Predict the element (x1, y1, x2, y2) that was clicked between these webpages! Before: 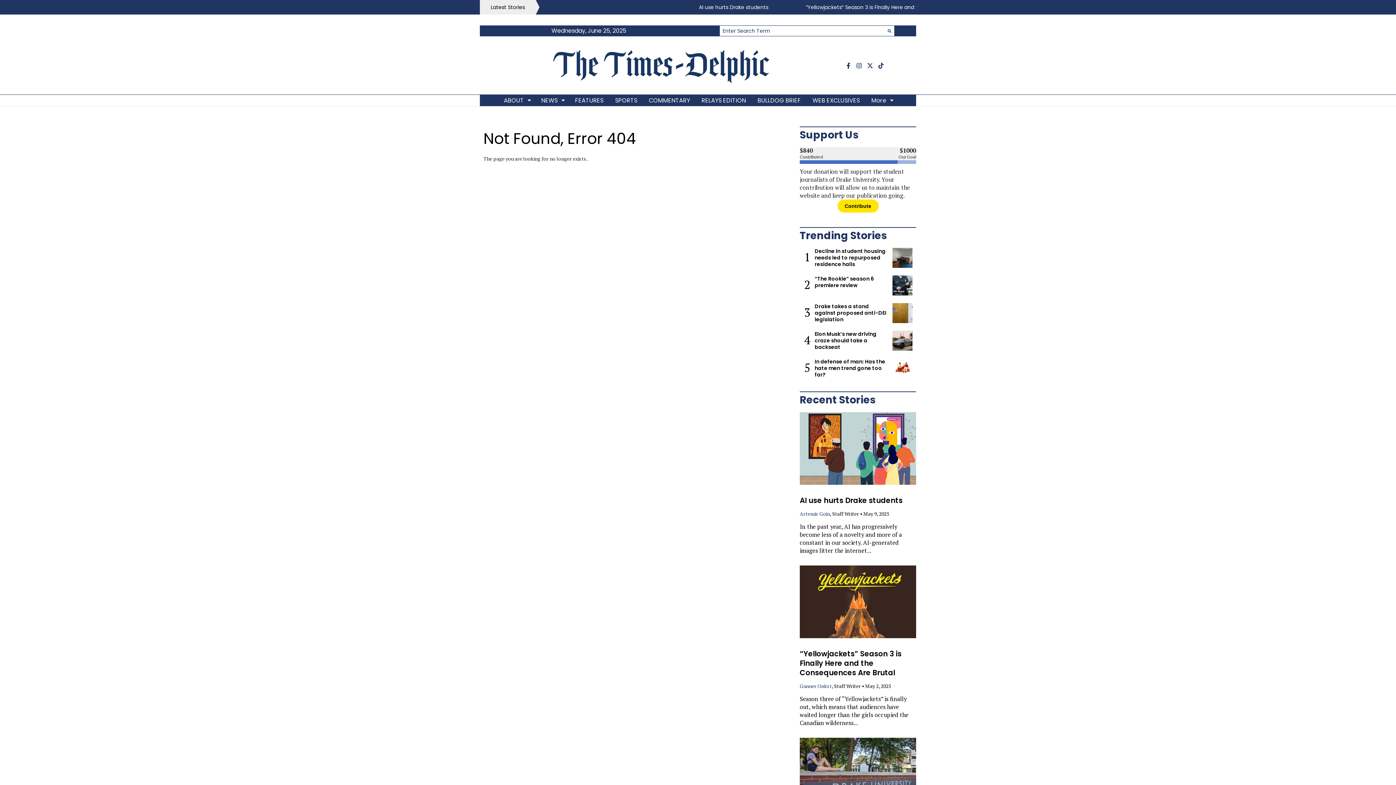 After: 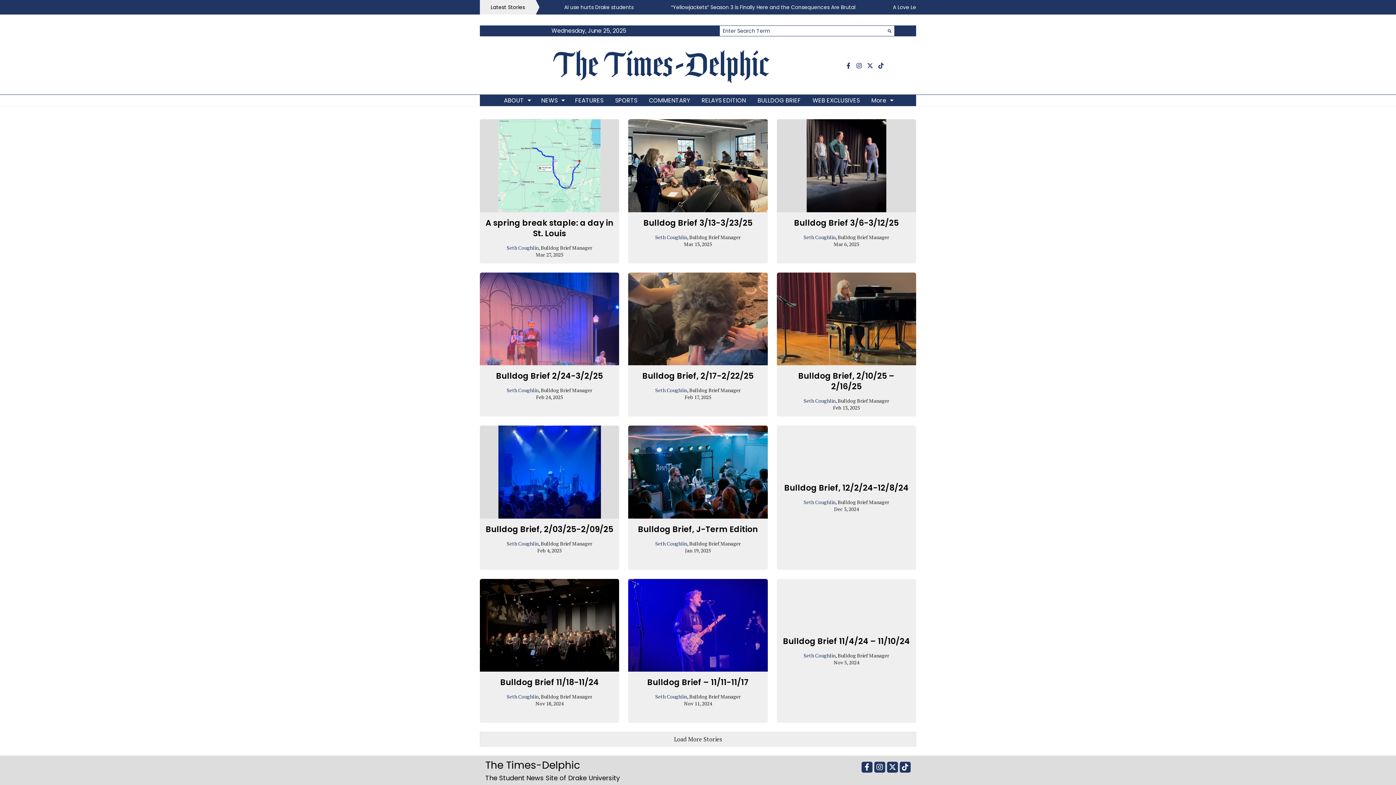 Action: label: BULLDOG BRIEF bbox: (752, 94, 806, 106)